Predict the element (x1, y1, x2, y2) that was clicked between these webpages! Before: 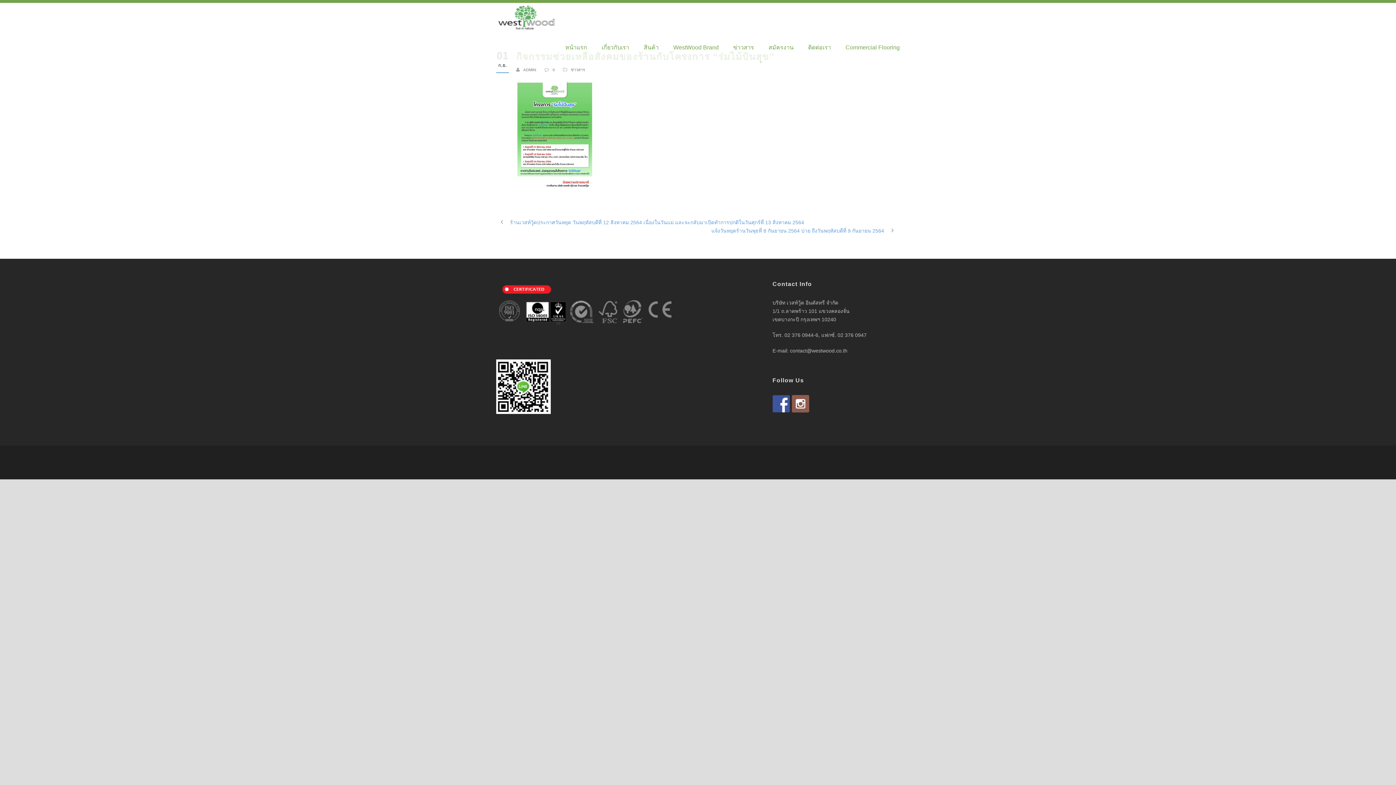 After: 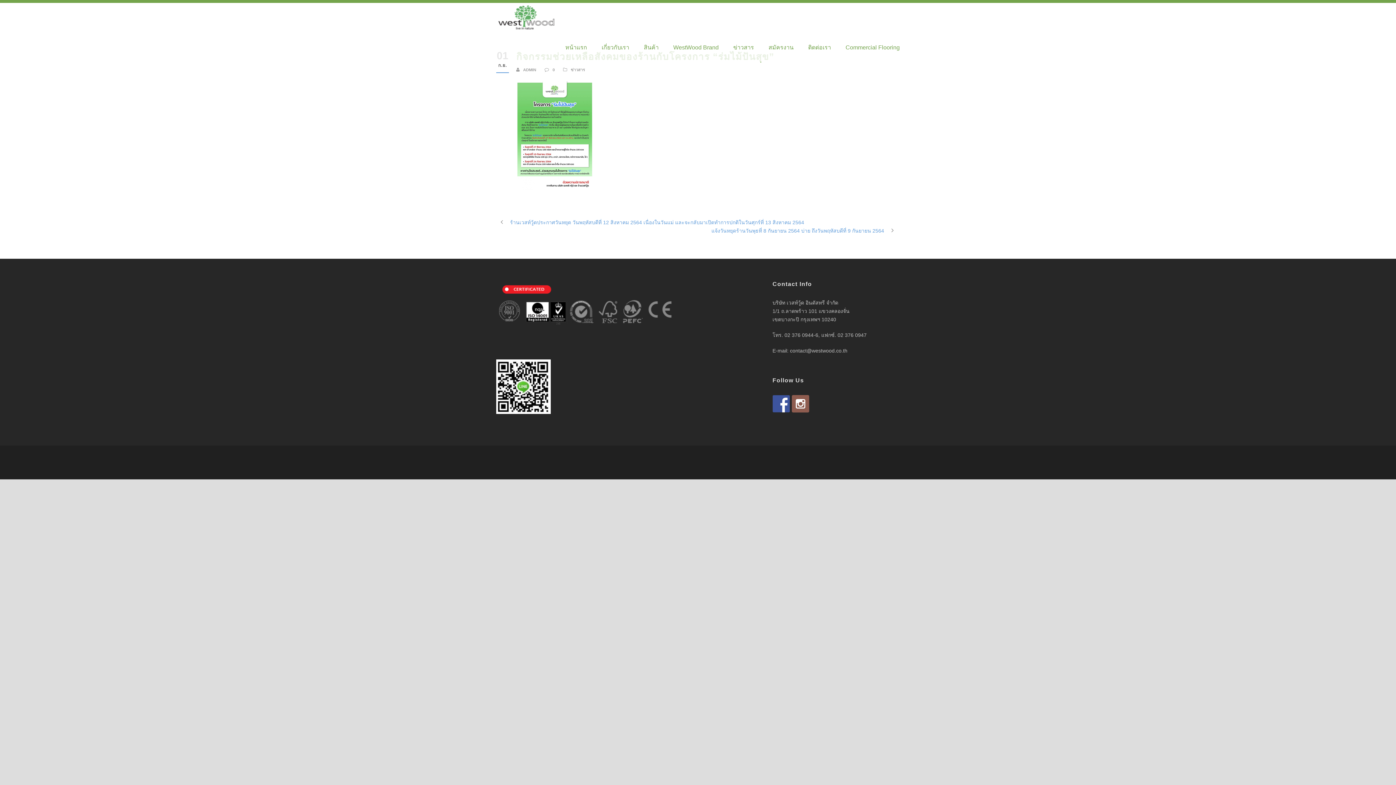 Action: bbox: (792, 395, 809, 412)